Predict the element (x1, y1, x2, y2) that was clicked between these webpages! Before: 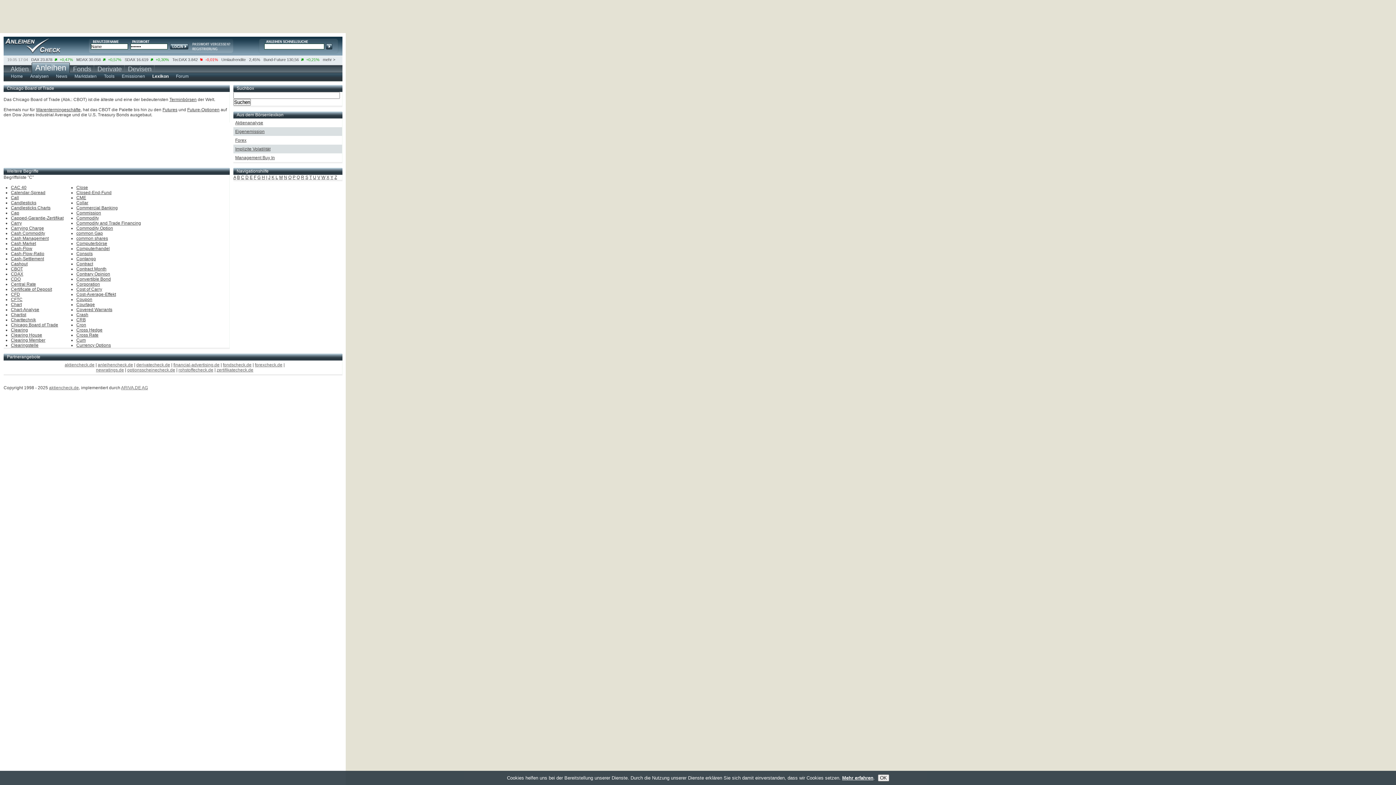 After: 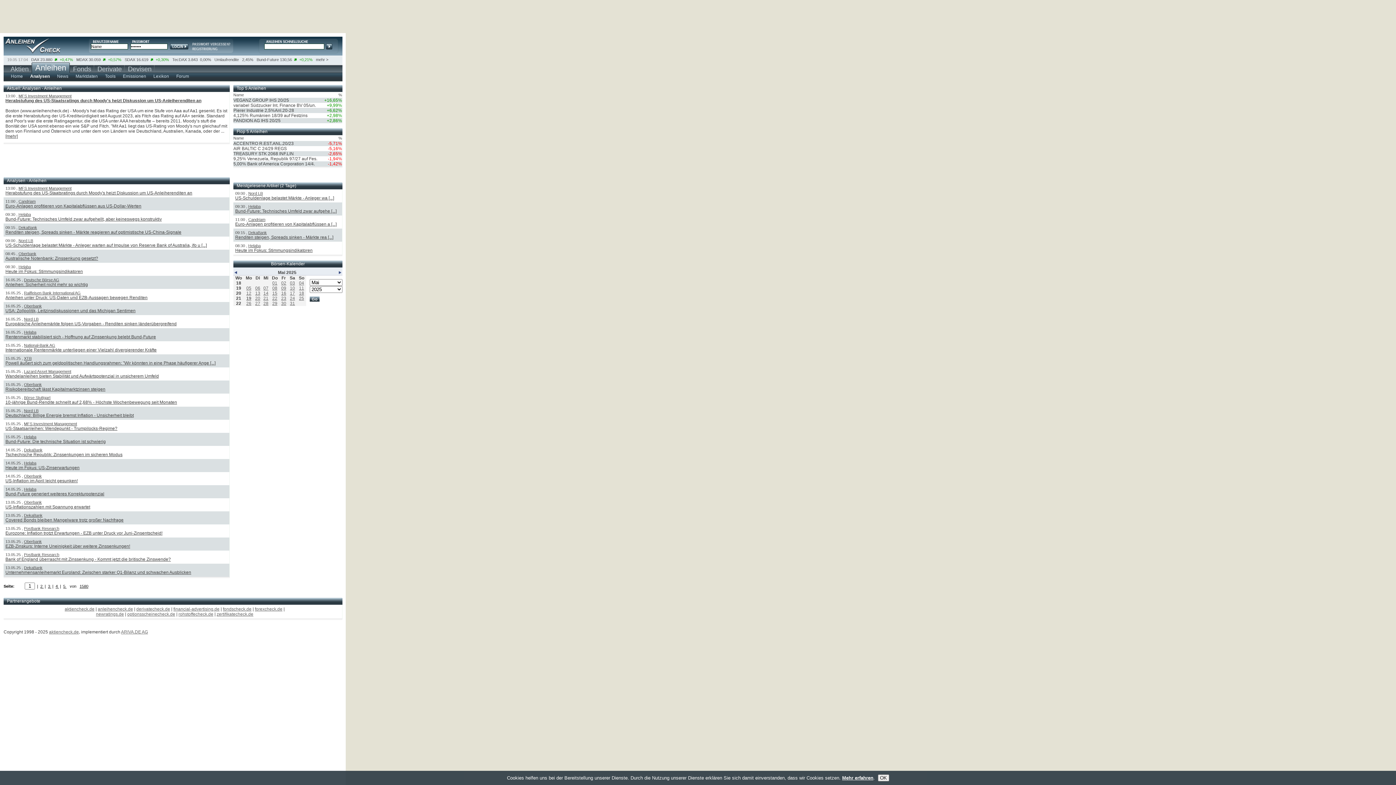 Action: bbox: (28, 72, 50, 80) label: Analysen